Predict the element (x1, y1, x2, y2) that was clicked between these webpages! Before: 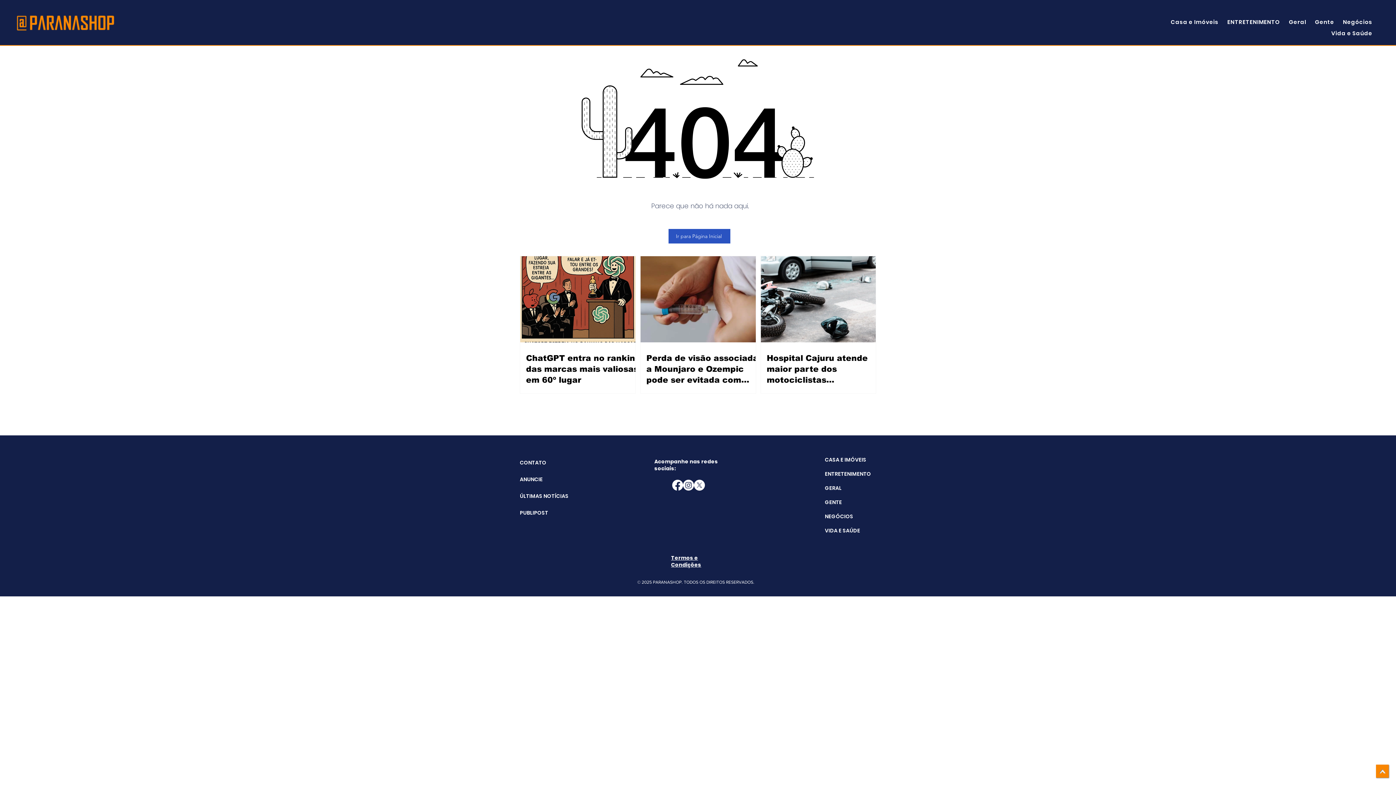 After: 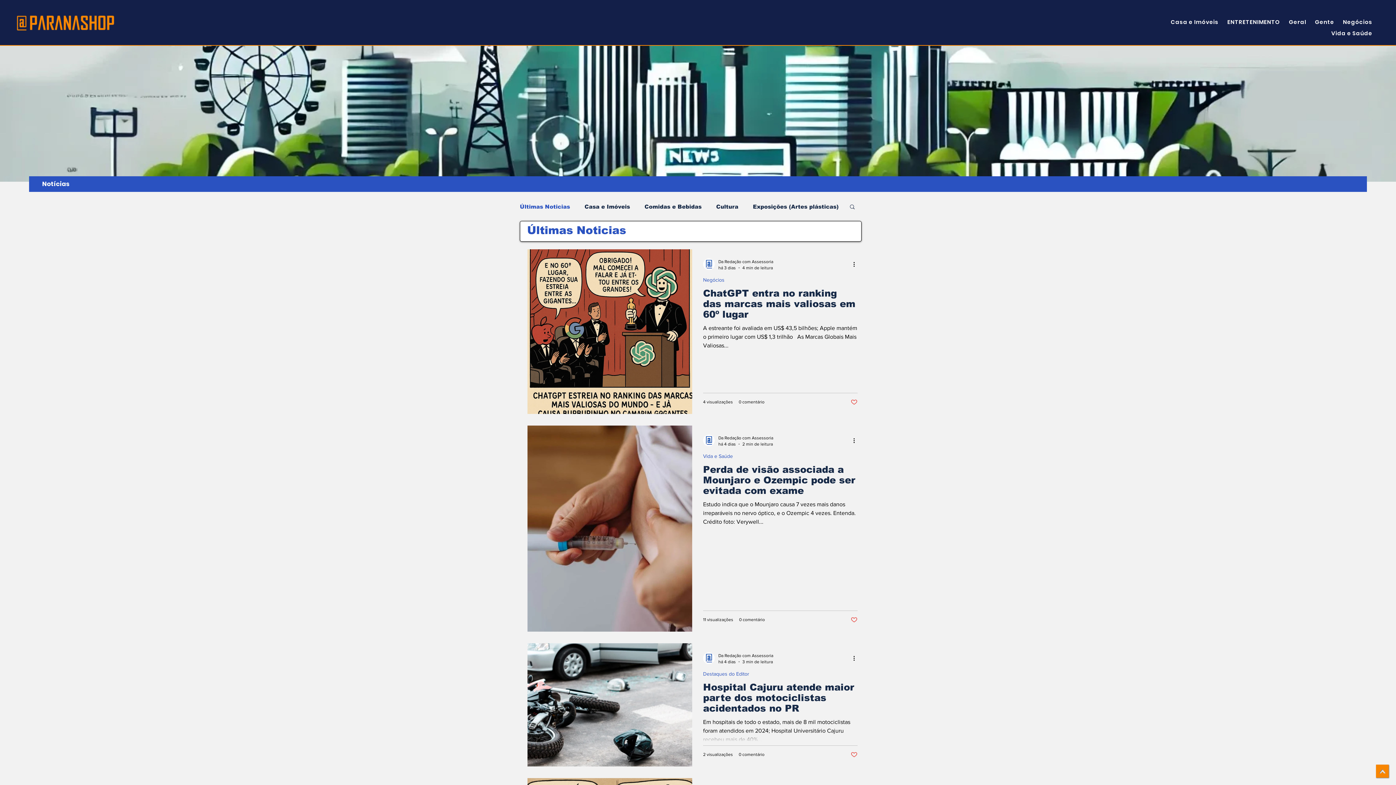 Action: label: ÚLTIMAS NOTÍCIAS bbox: (520, 488, 556, 504)